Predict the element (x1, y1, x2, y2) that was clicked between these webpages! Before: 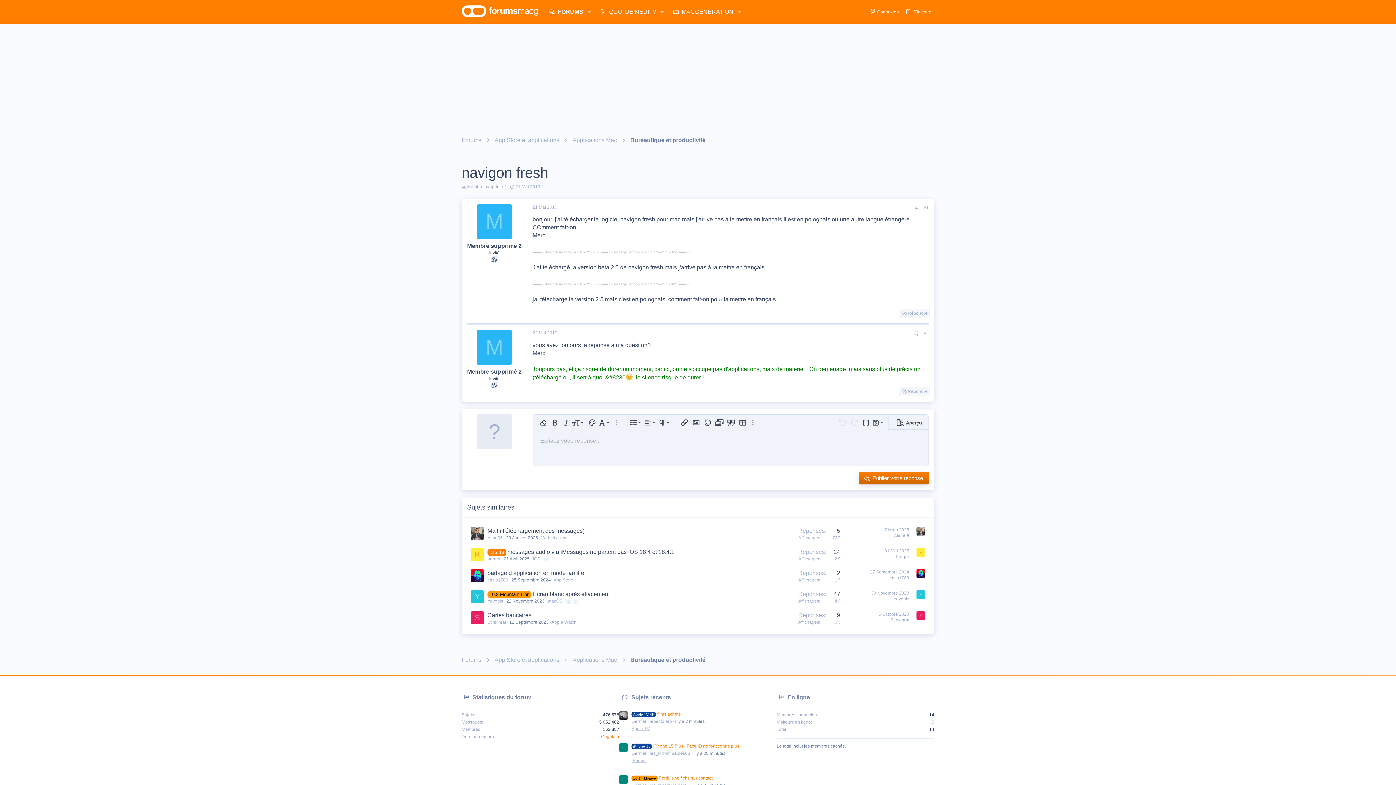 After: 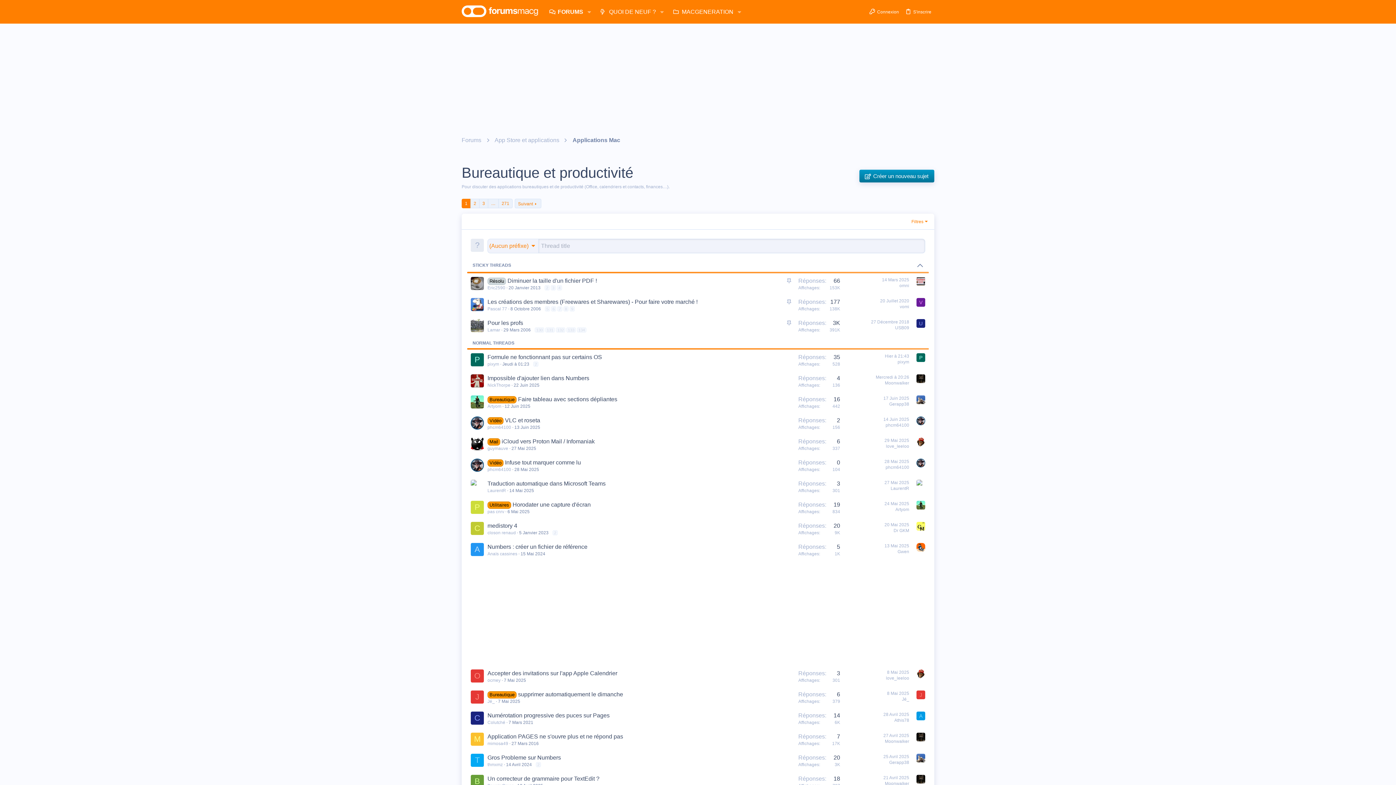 Action: bbox: (628, 655, 708, 665) label: Bureautique et productivité